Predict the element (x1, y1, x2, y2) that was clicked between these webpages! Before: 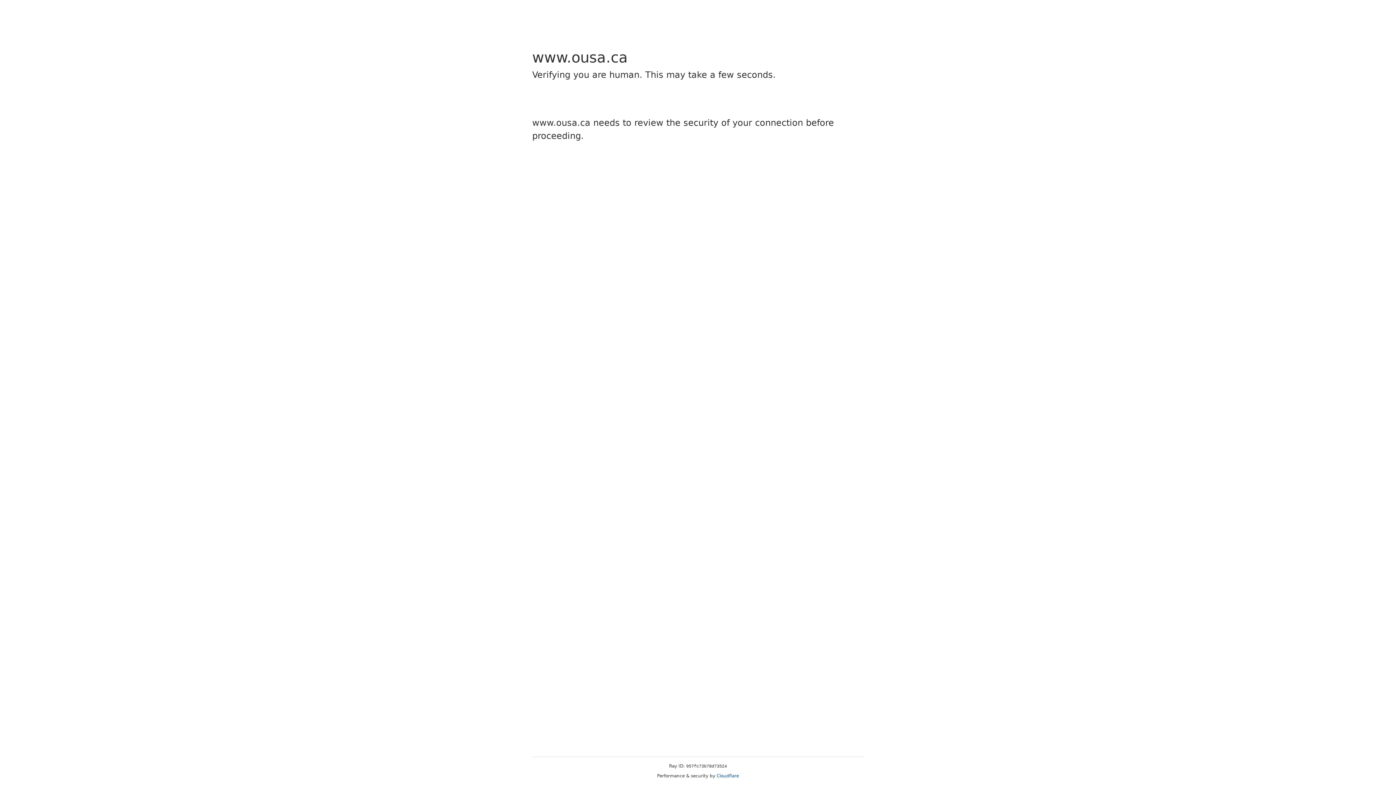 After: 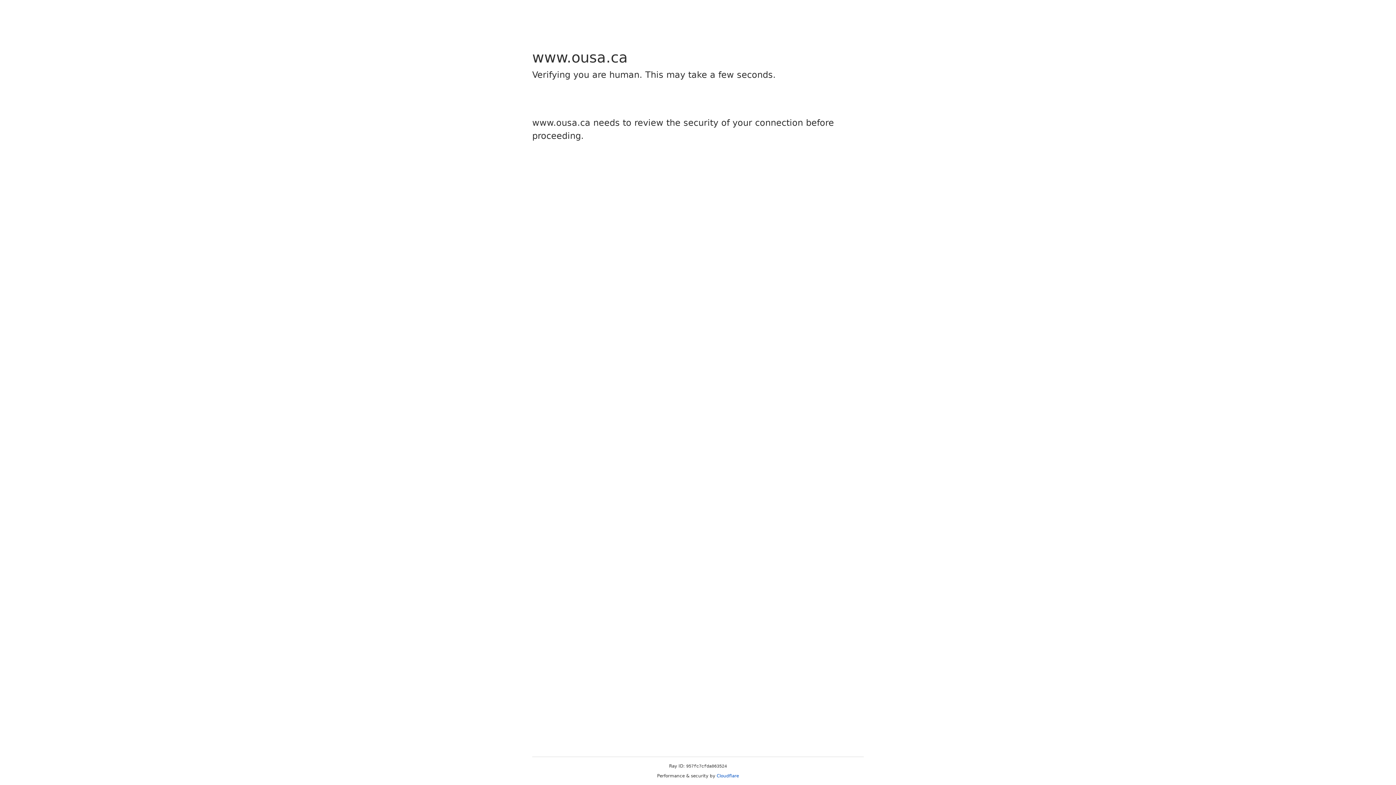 Action: label: Cloudflare bbox: (716, 773, 739, 778)